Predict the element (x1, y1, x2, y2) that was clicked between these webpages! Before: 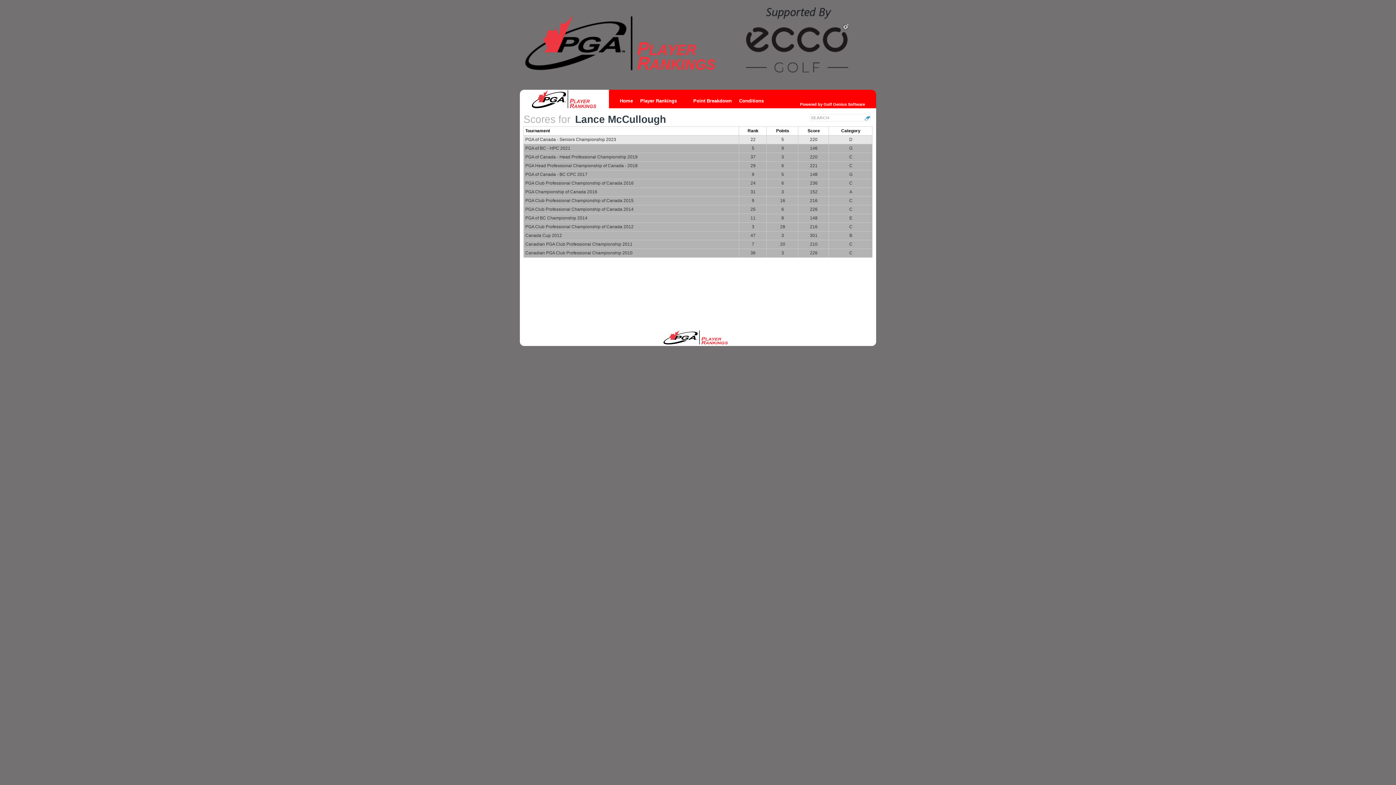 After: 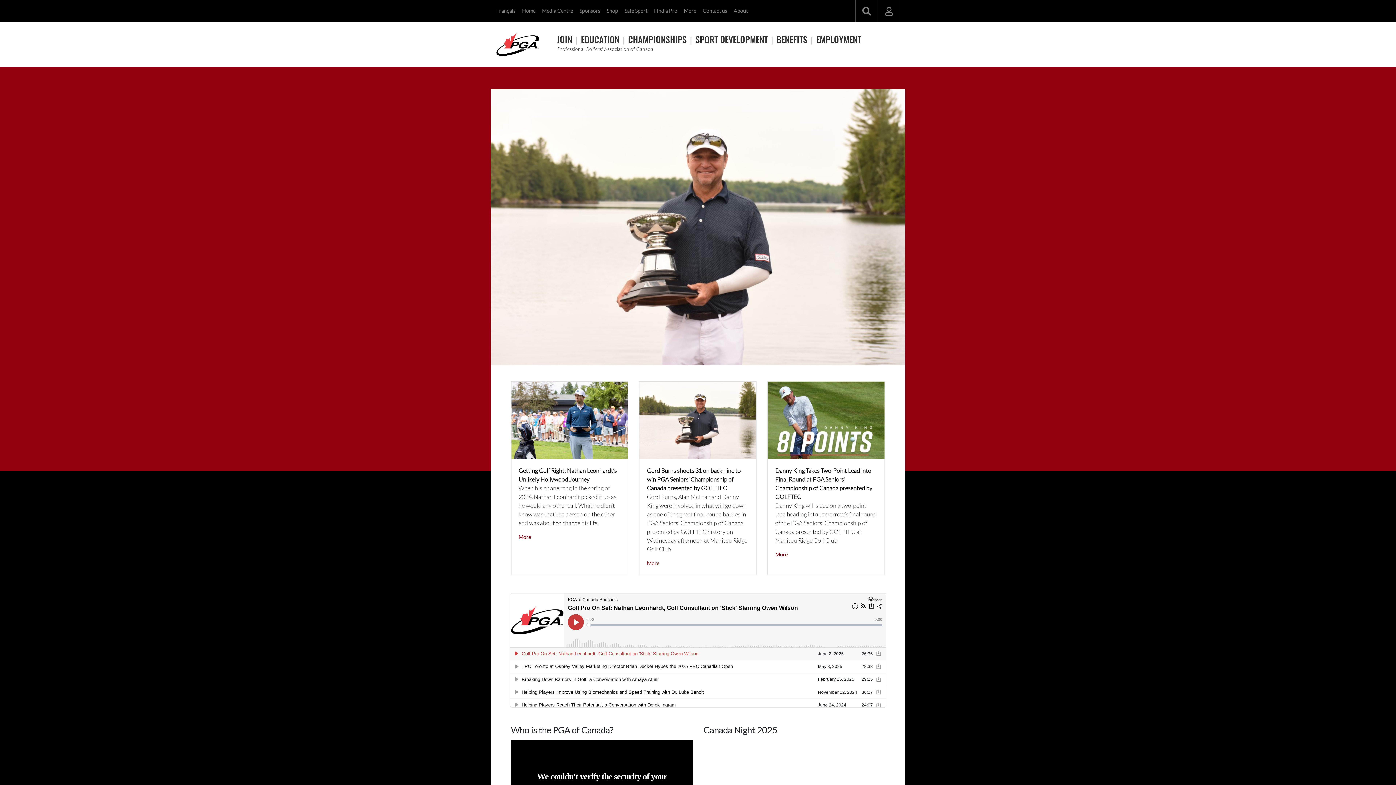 Action: bbox: (663, 332, 728, 344)